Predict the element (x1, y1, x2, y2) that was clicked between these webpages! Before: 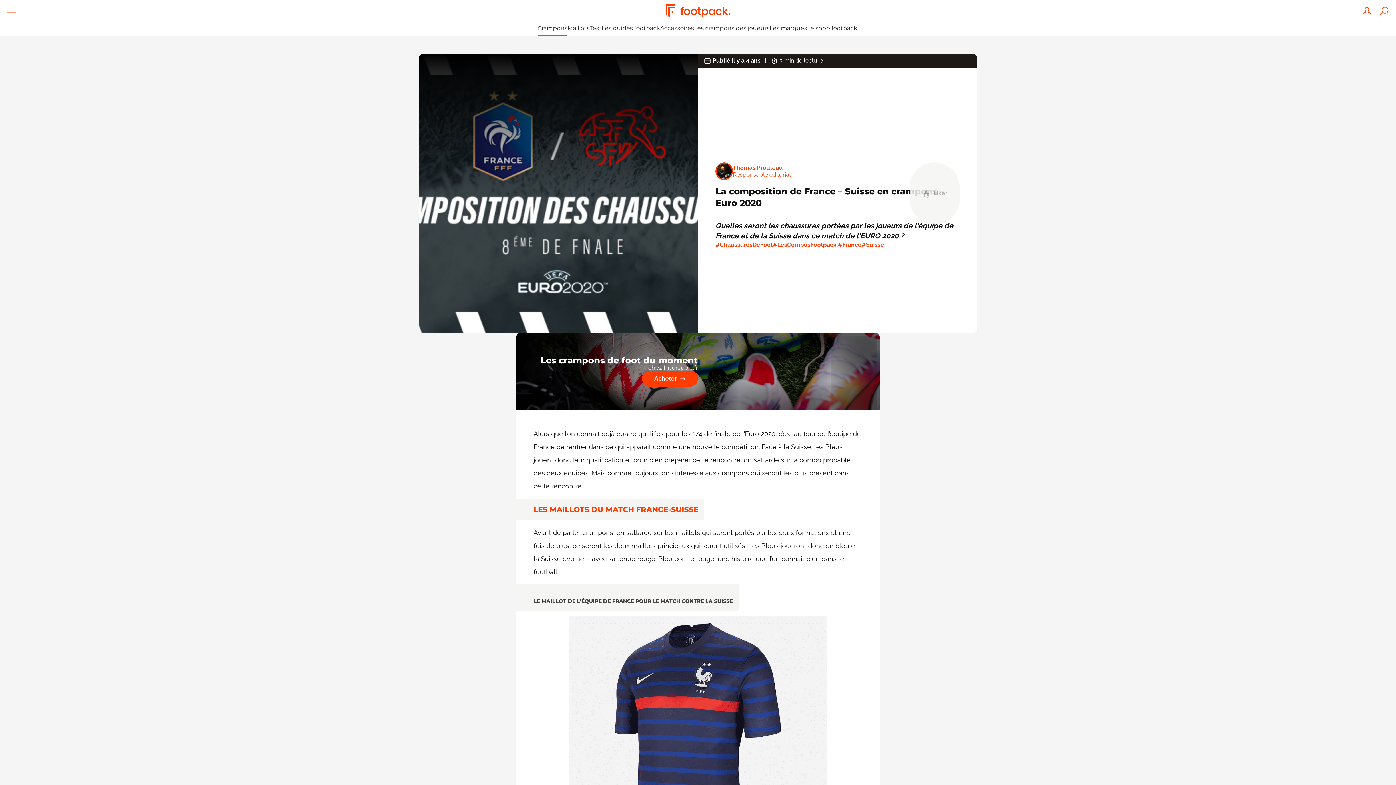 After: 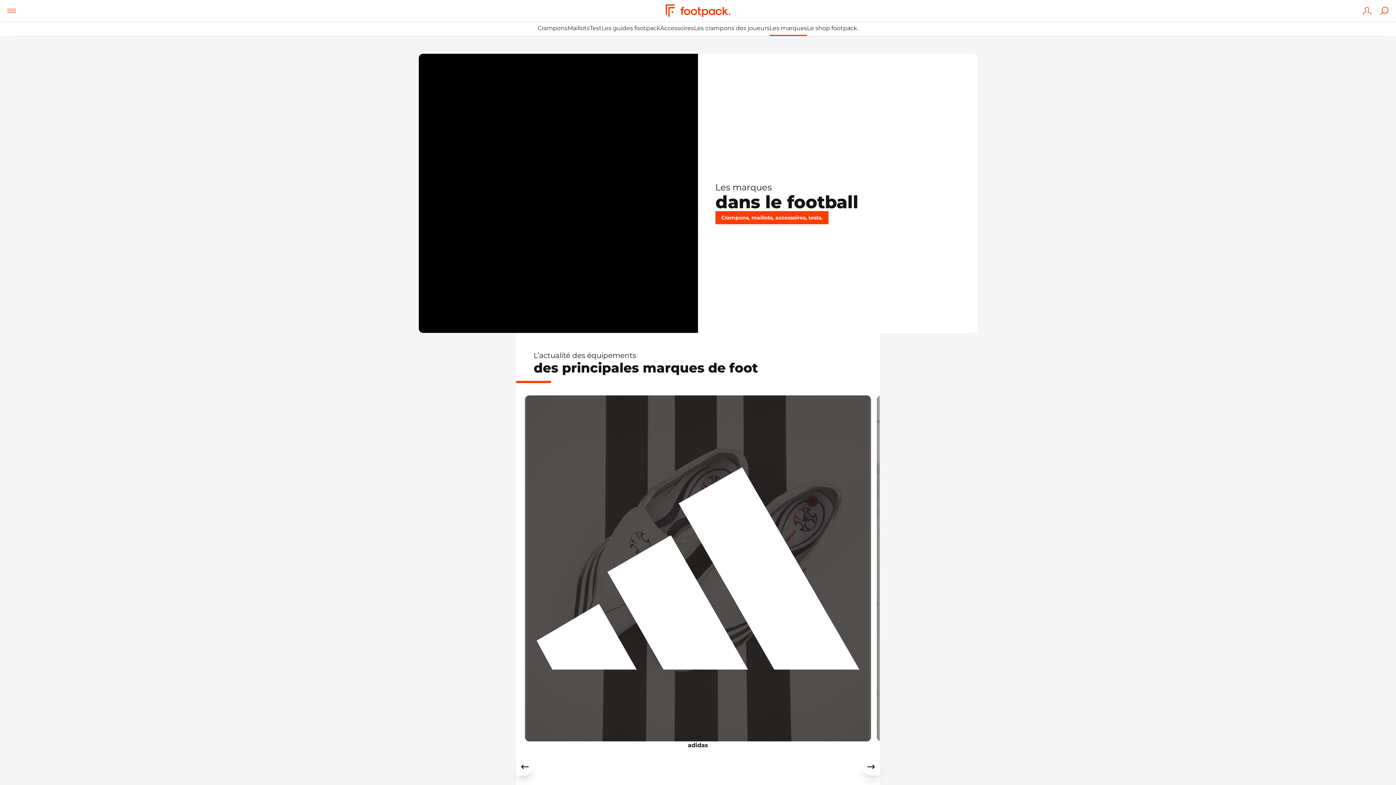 Action: bbox: (769, 21, 807, 36) label: Les marques